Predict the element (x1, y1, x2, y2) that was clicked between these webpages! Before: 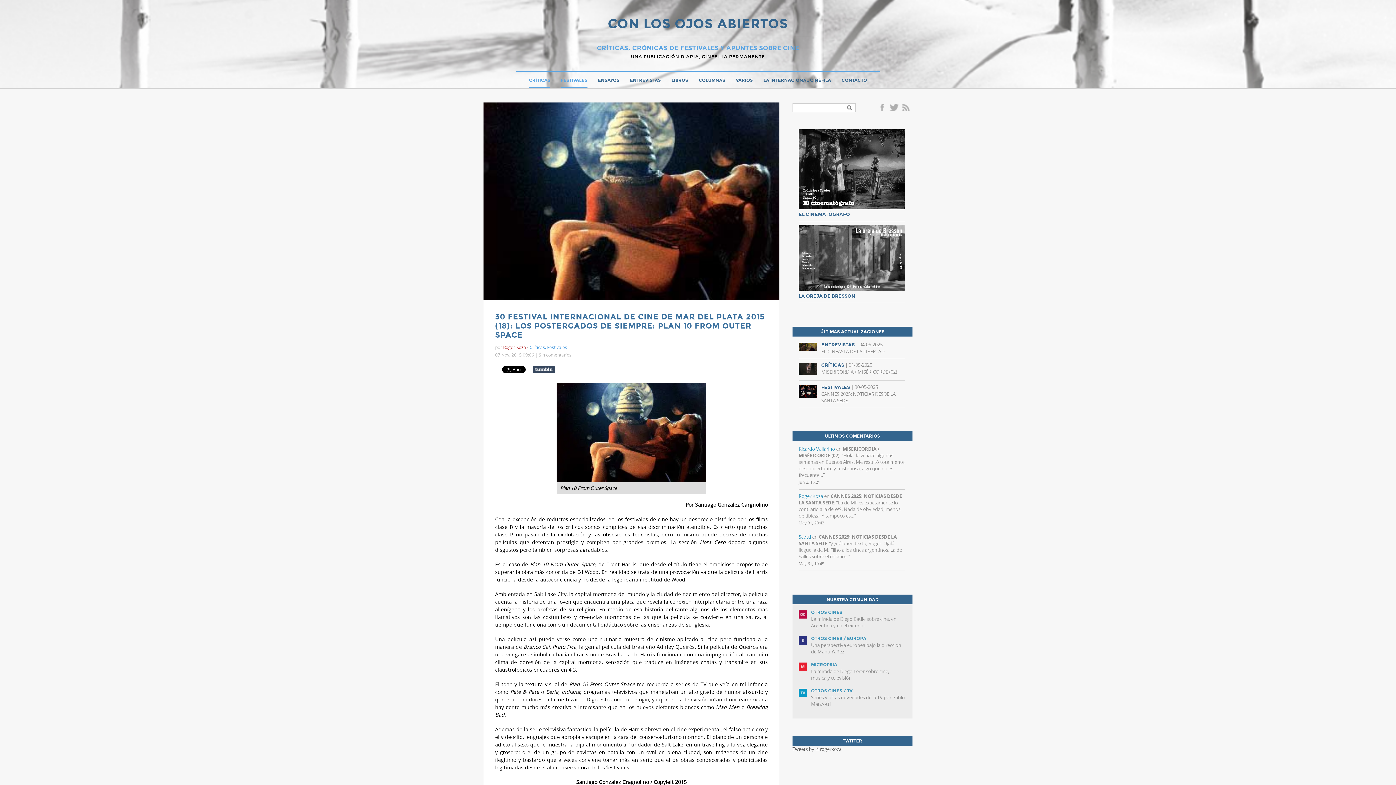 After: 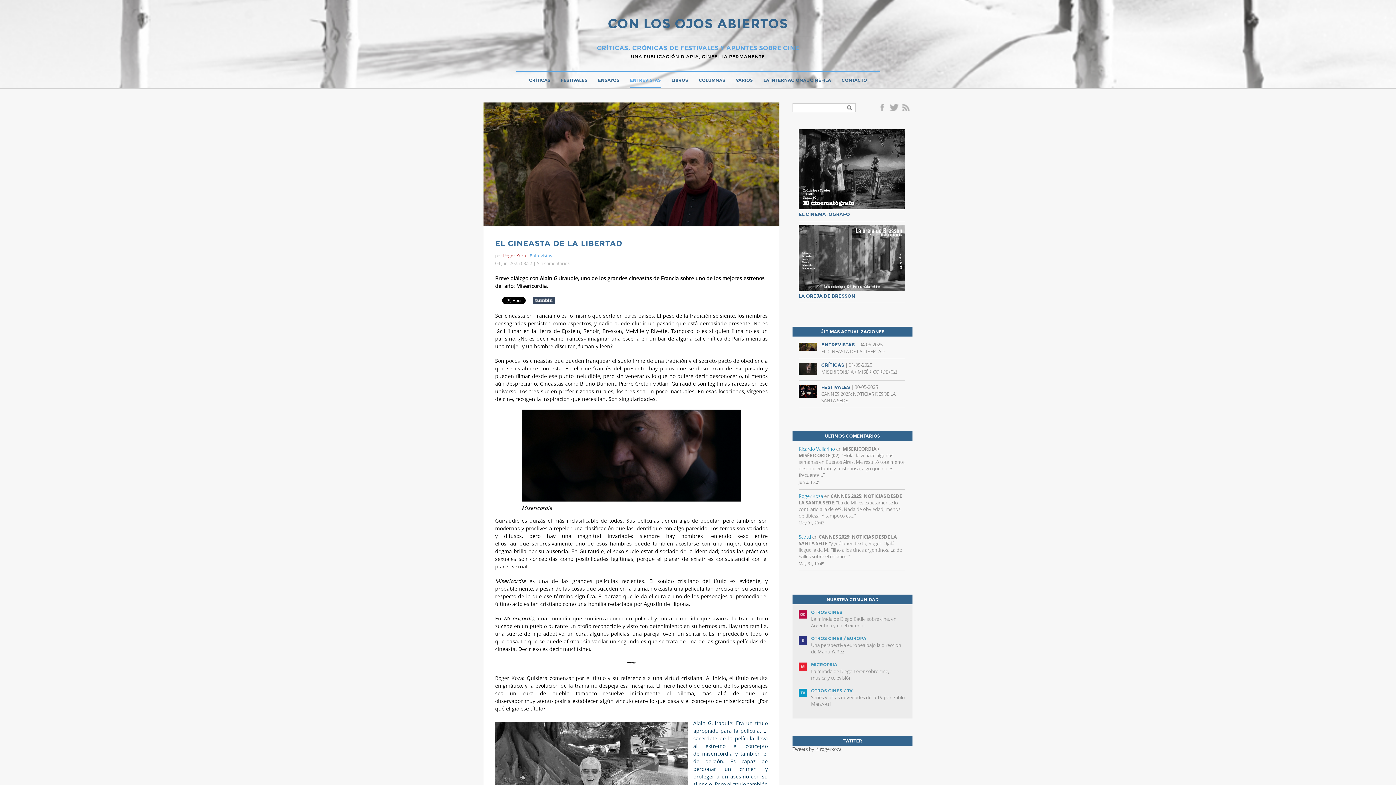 Action: bbox: (798, 341, 905, 354) label: ENTREVISTAS | 04-06-2025
EL CINEASTA DE LA LIBERTAD